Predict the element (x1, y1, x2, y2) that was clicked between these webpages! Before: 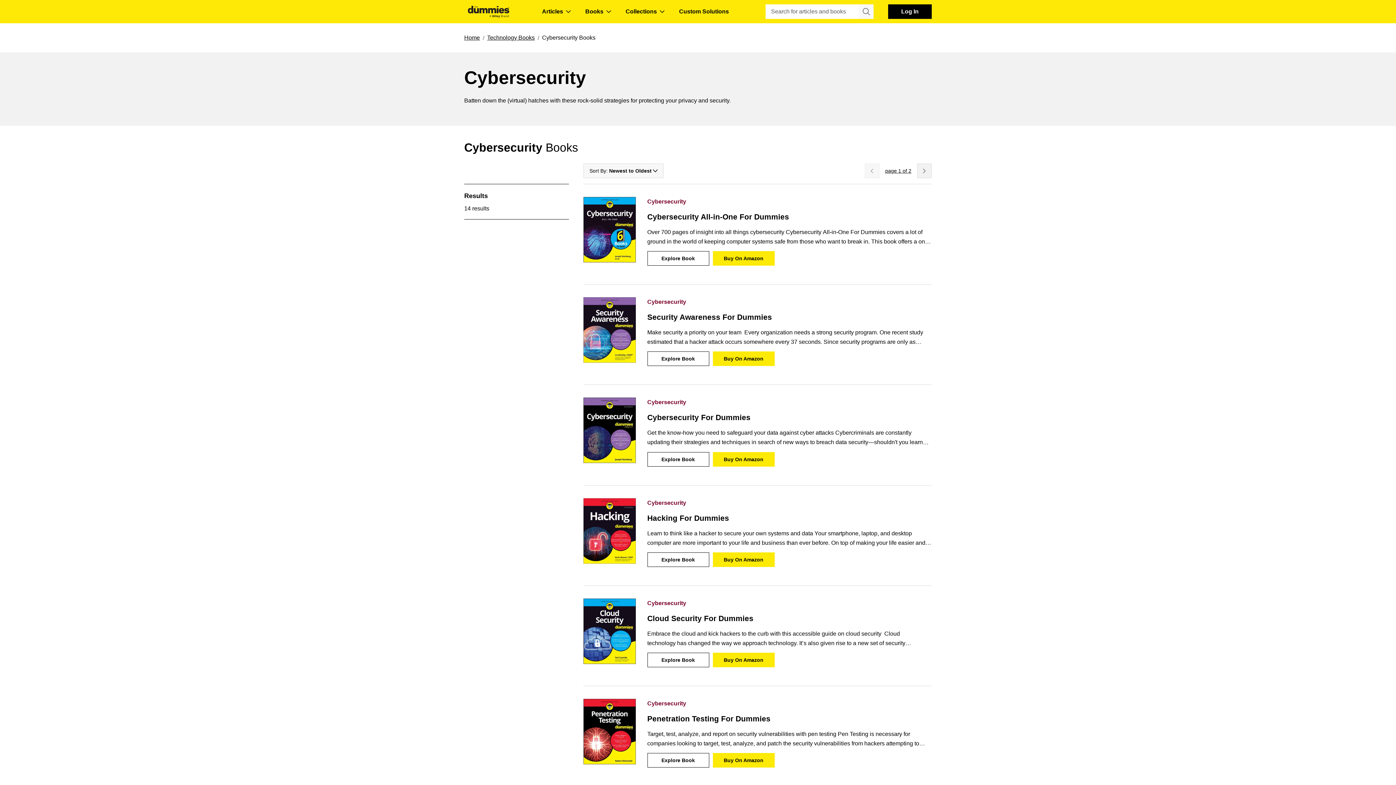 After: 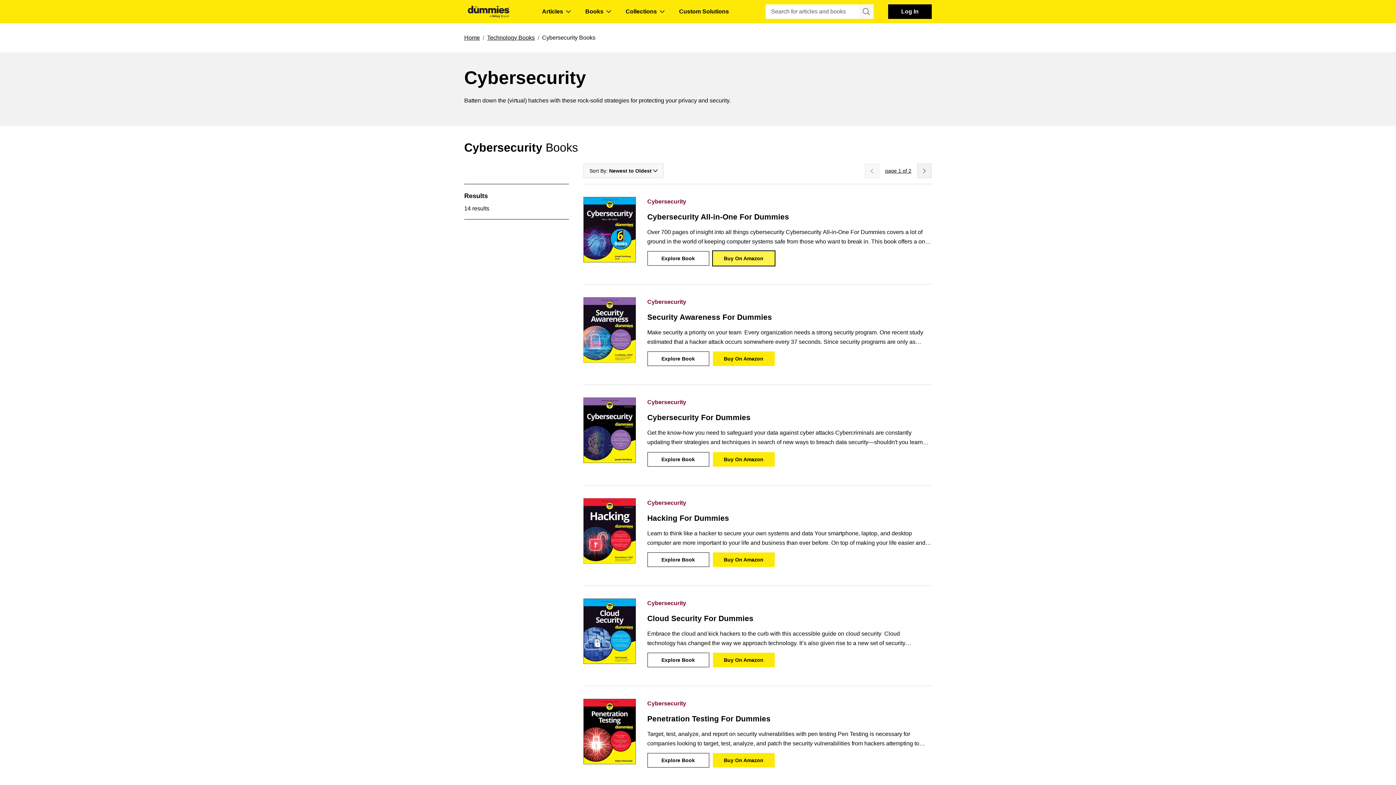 Action: label: Buy On Amazon bbox: (712, 251, 774, 265)